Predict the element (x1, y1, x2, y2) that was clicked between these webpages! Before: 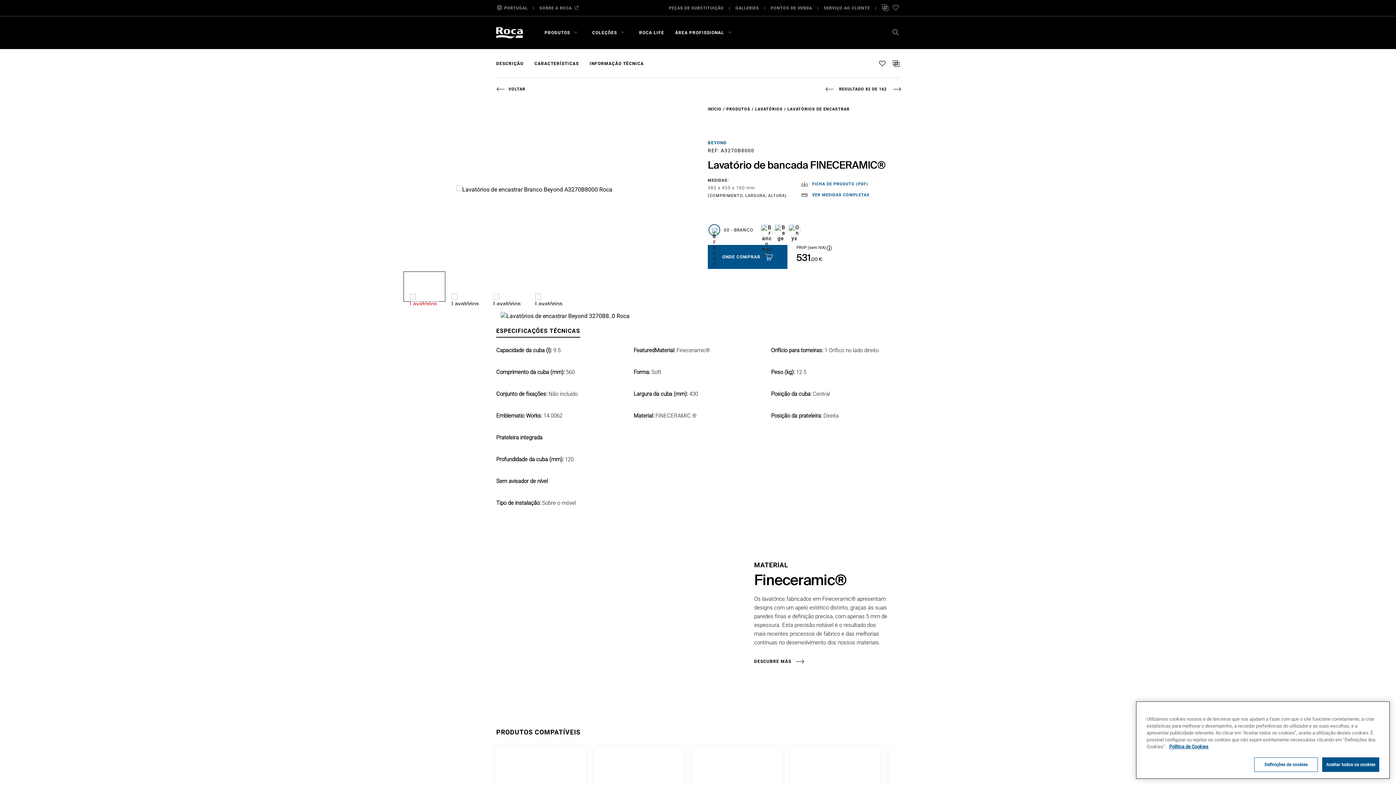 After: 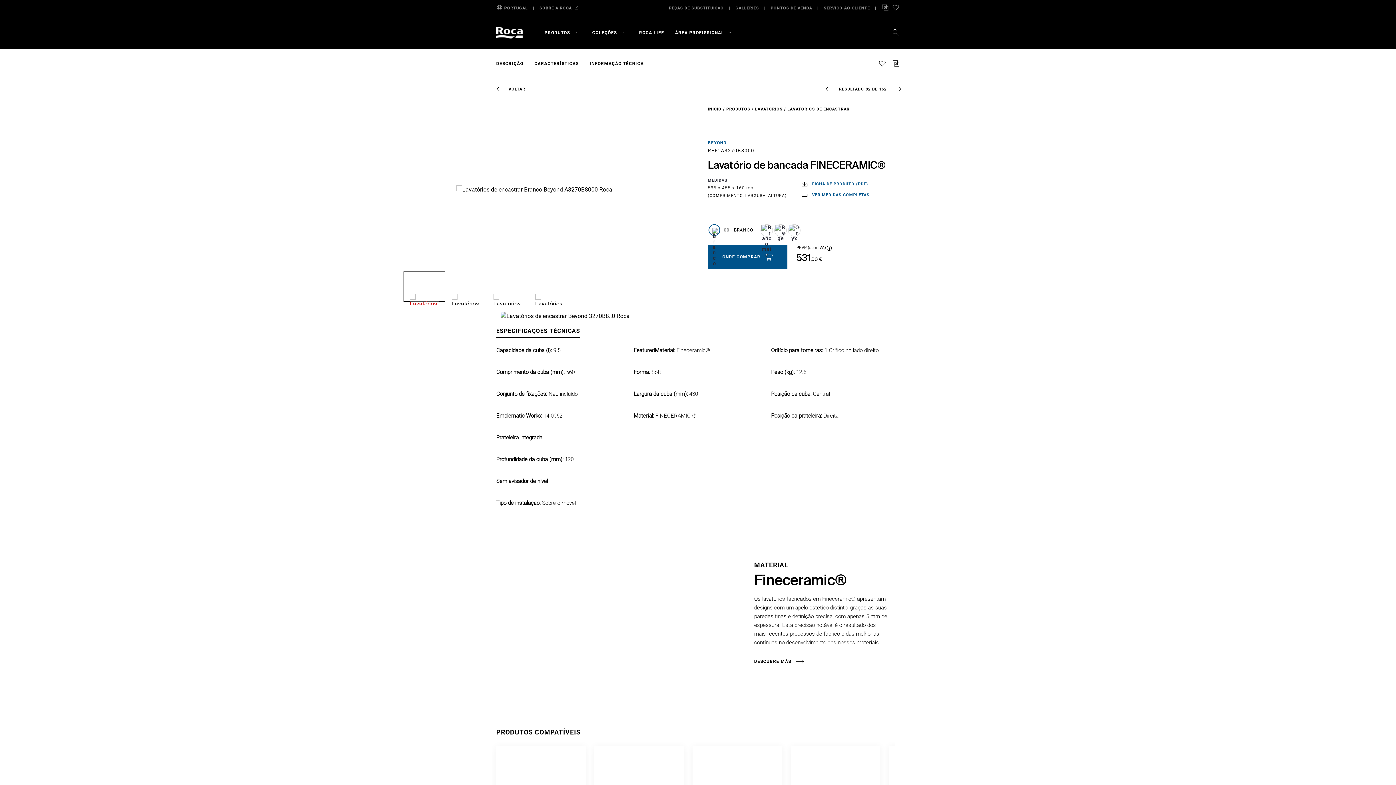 Action: label: Aceitar todos os cookies bbox: (1322, 757, 1379, 772)